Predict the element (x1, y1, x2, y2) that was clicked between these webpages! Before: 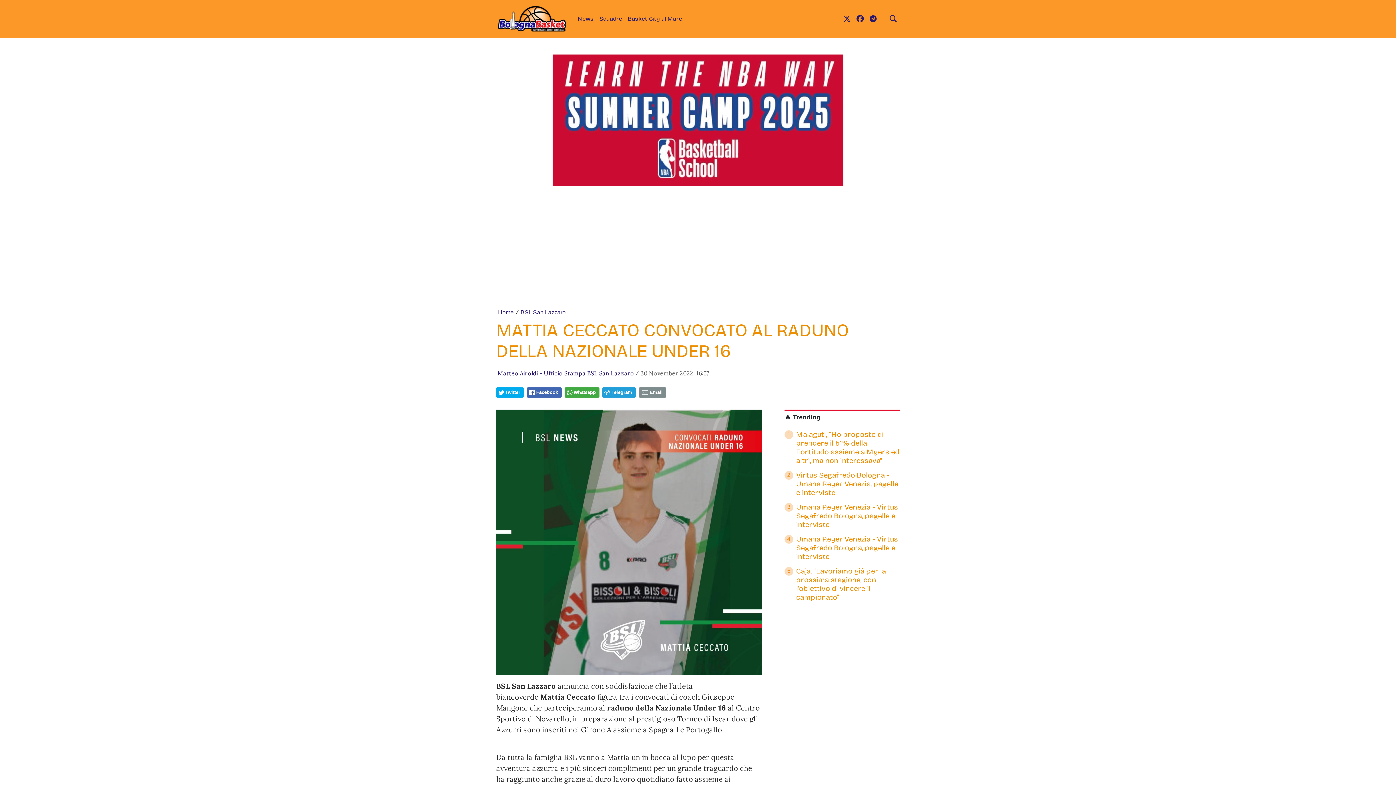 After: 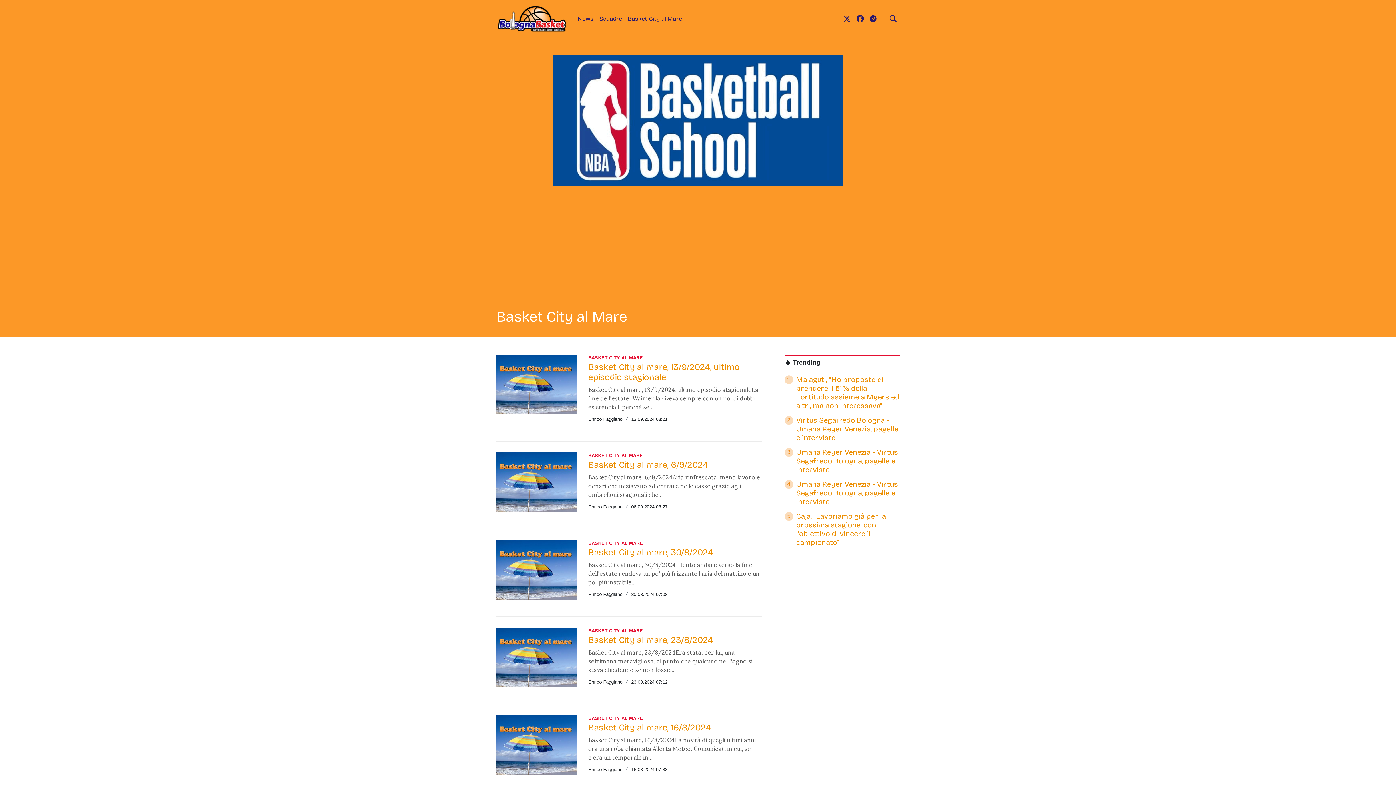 Action: label: Basket City al Mare bbox: (625, 11, 685, 26)